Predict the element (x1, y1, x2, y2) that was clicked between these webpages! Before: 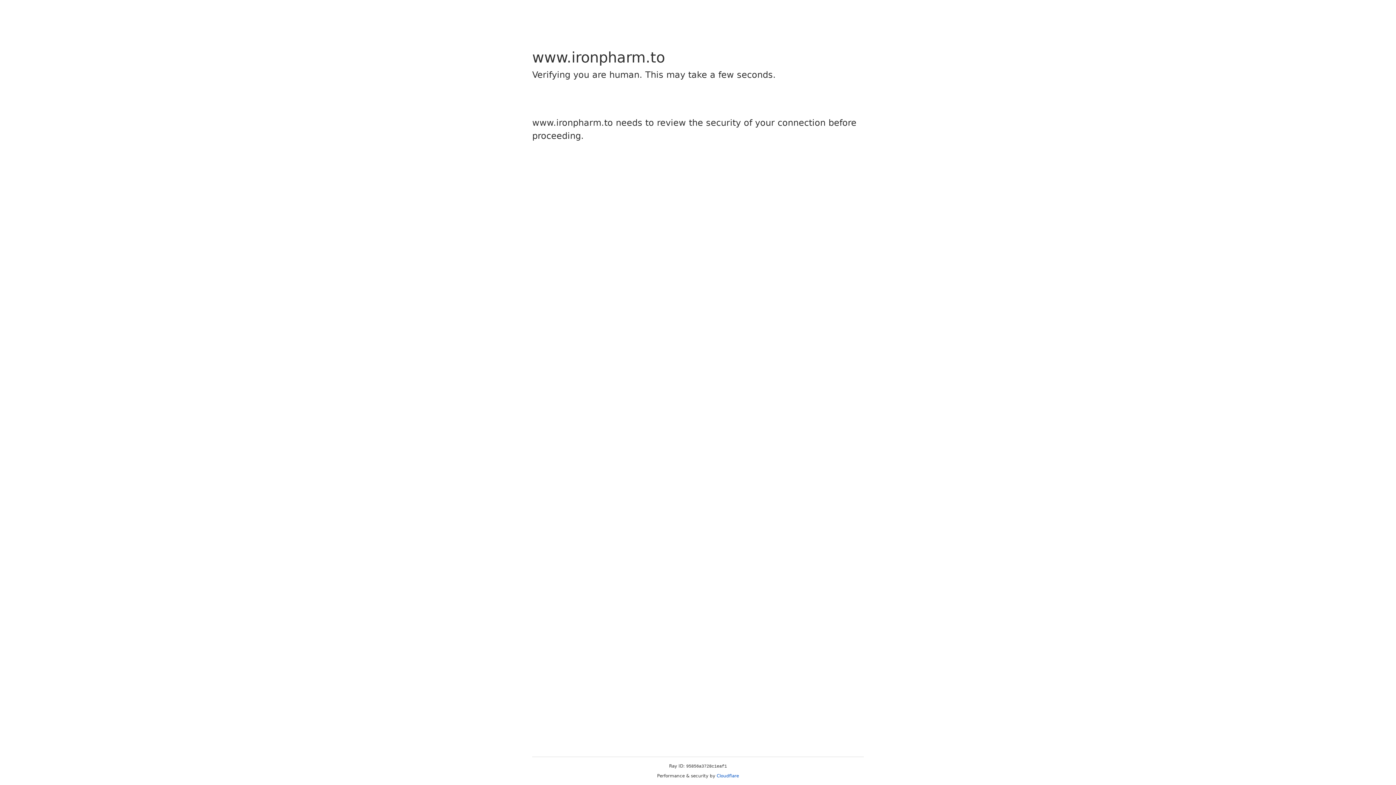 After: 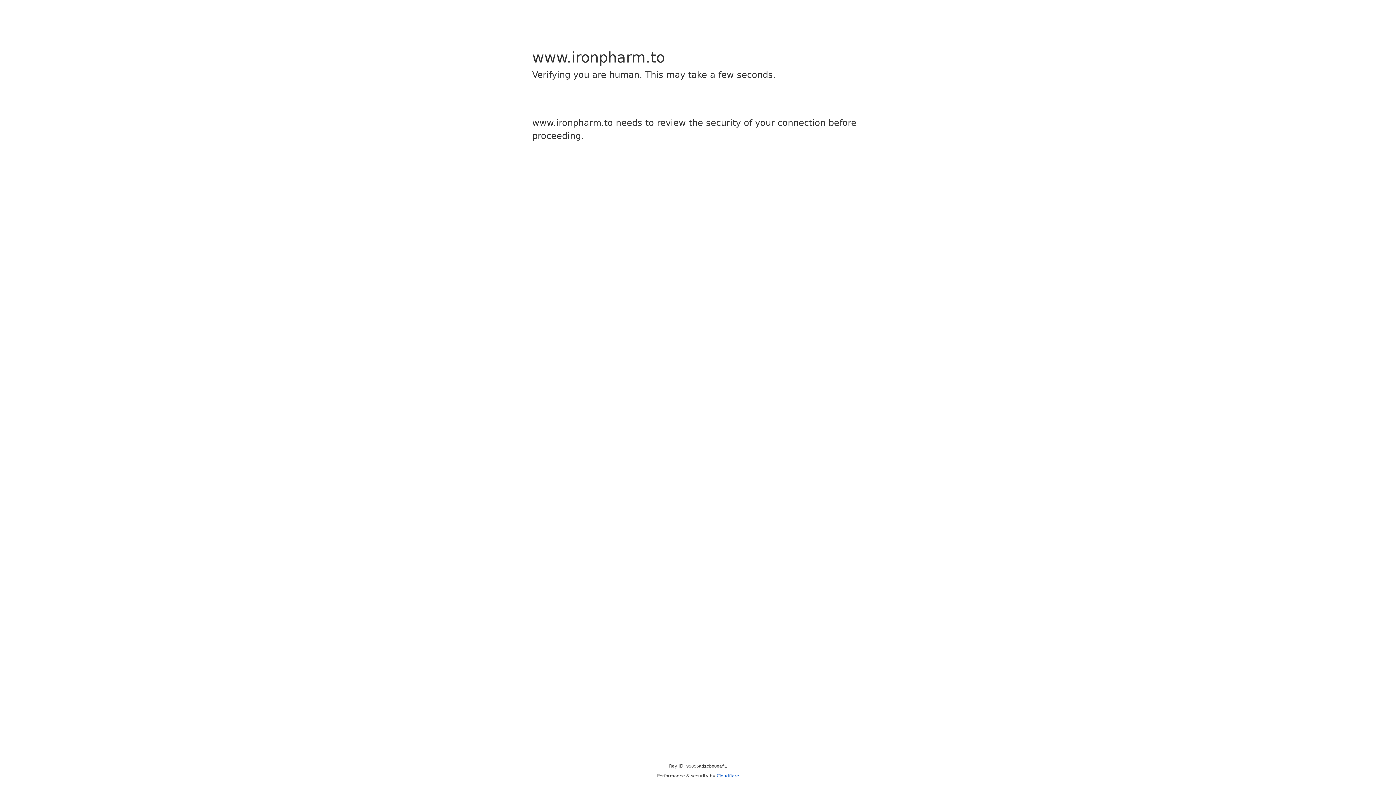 Action: bbox: (716, 773, 739, 778) label: Cloudflare